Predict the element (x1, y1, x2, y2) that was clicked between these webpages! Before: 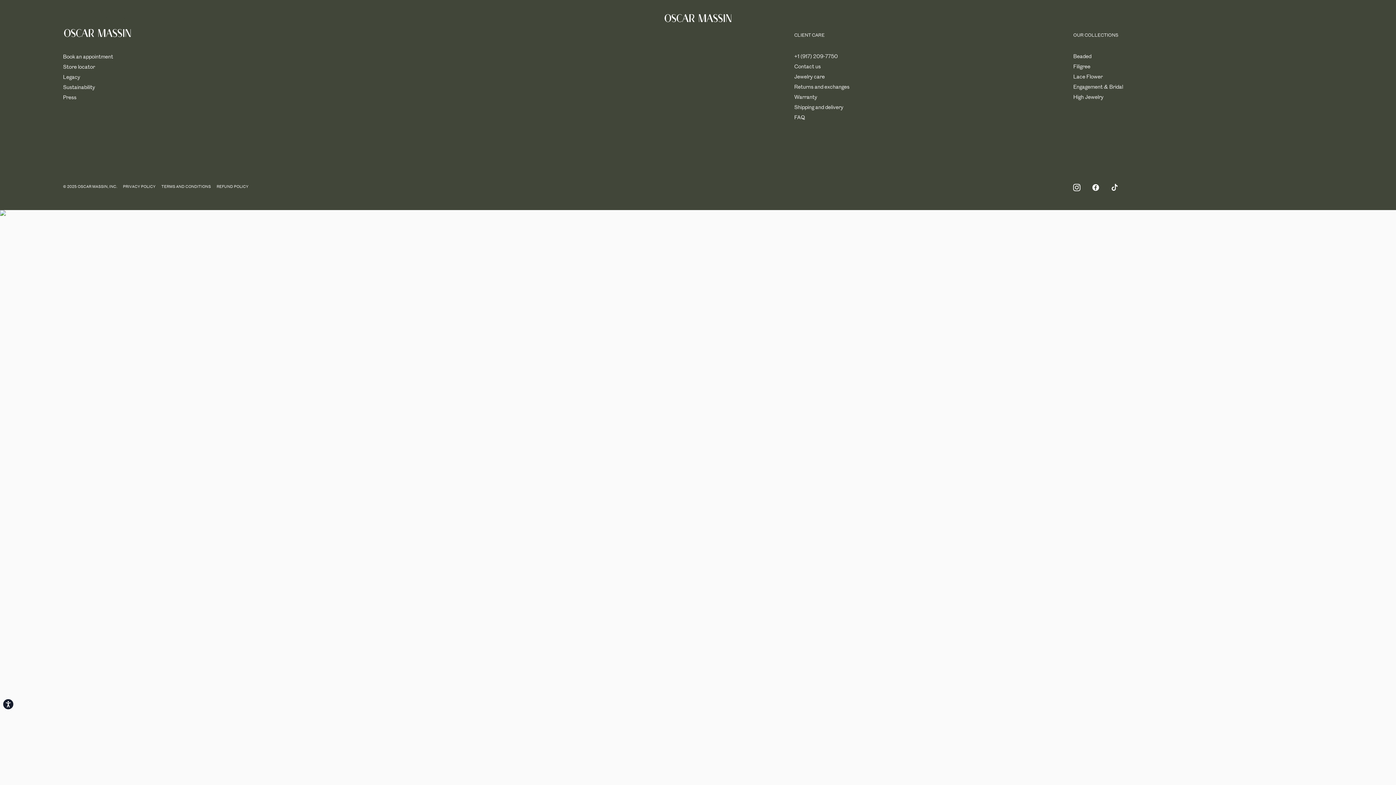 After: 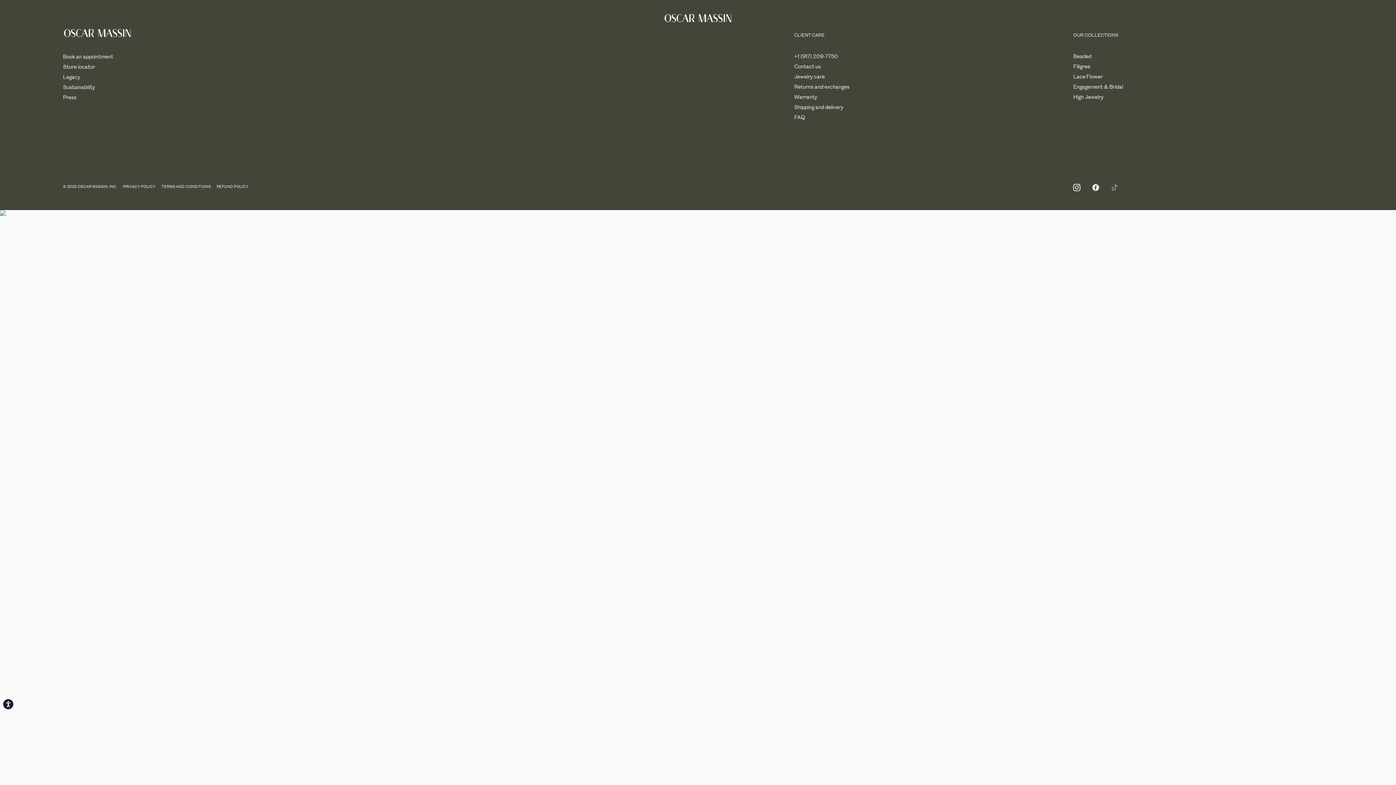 Action: bbox: (1111, 183, 1118, 190) label: TikTok